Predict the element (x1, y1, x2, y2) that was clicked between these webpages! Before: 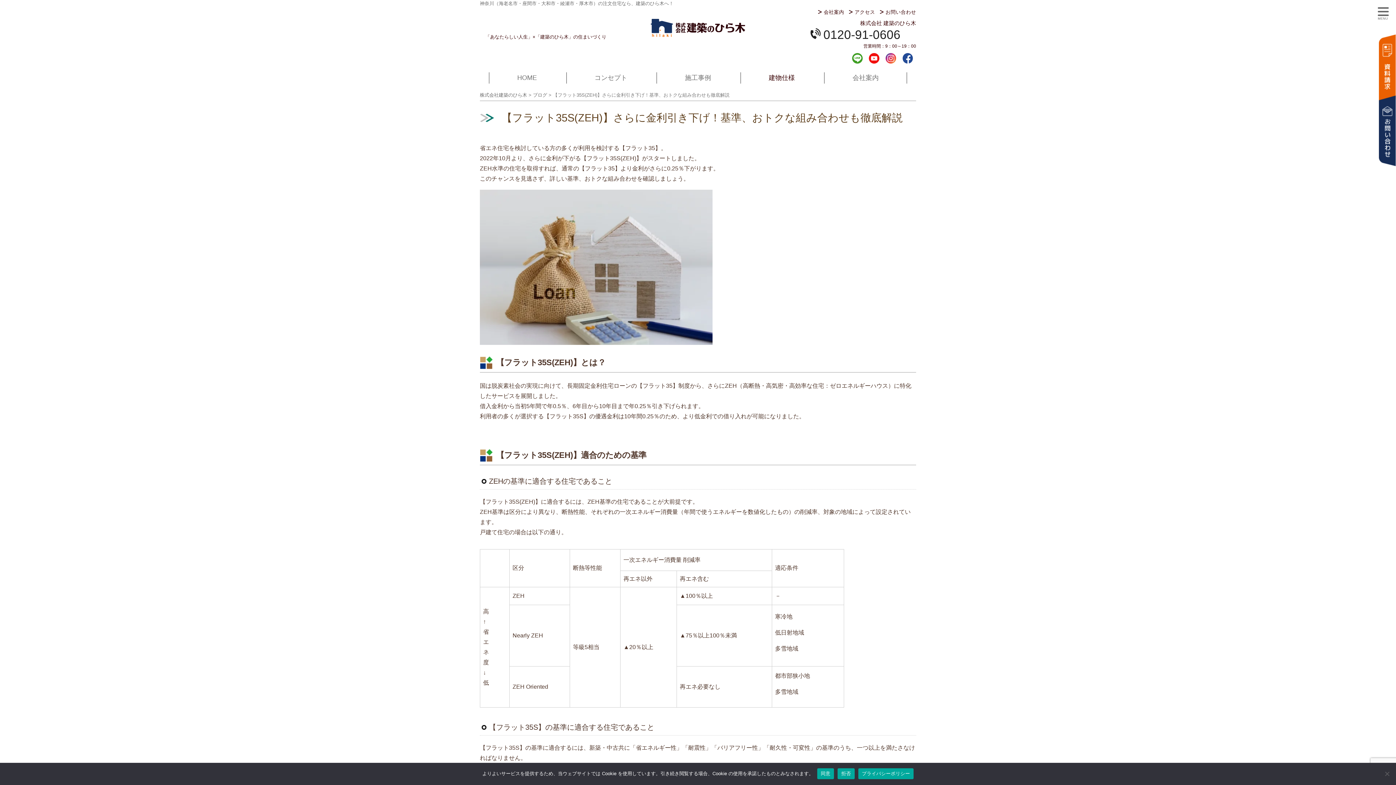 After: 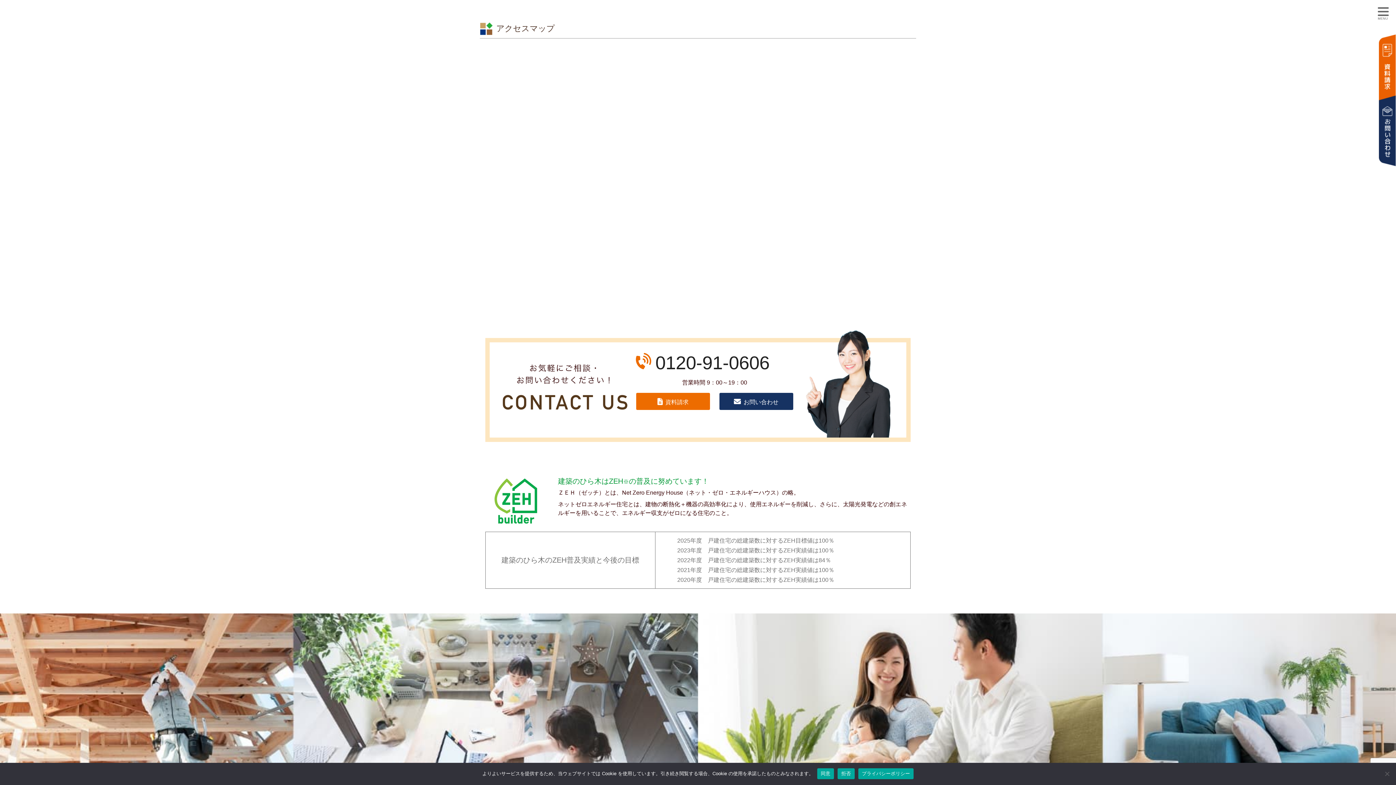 Action: label: アクセス bbox: (846, 7, 877, 16)